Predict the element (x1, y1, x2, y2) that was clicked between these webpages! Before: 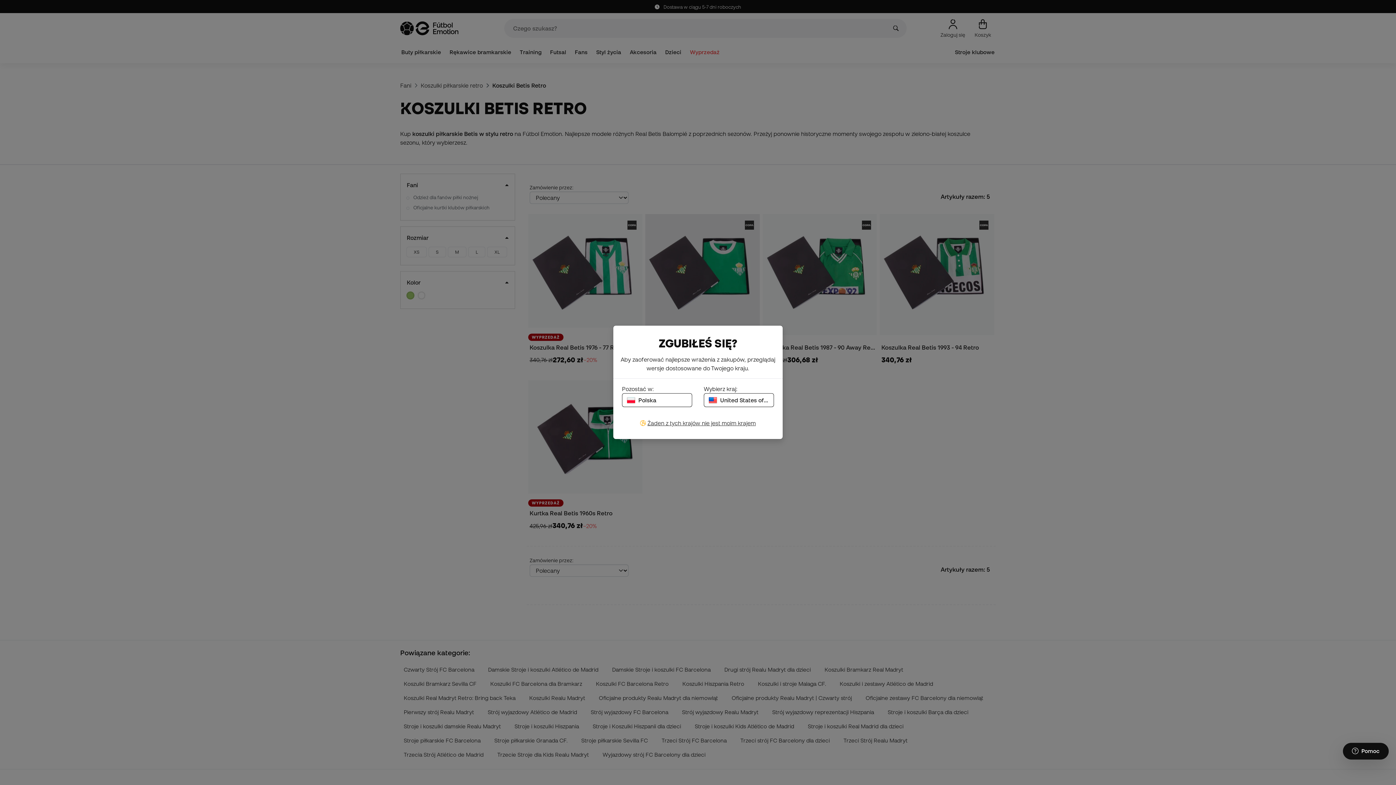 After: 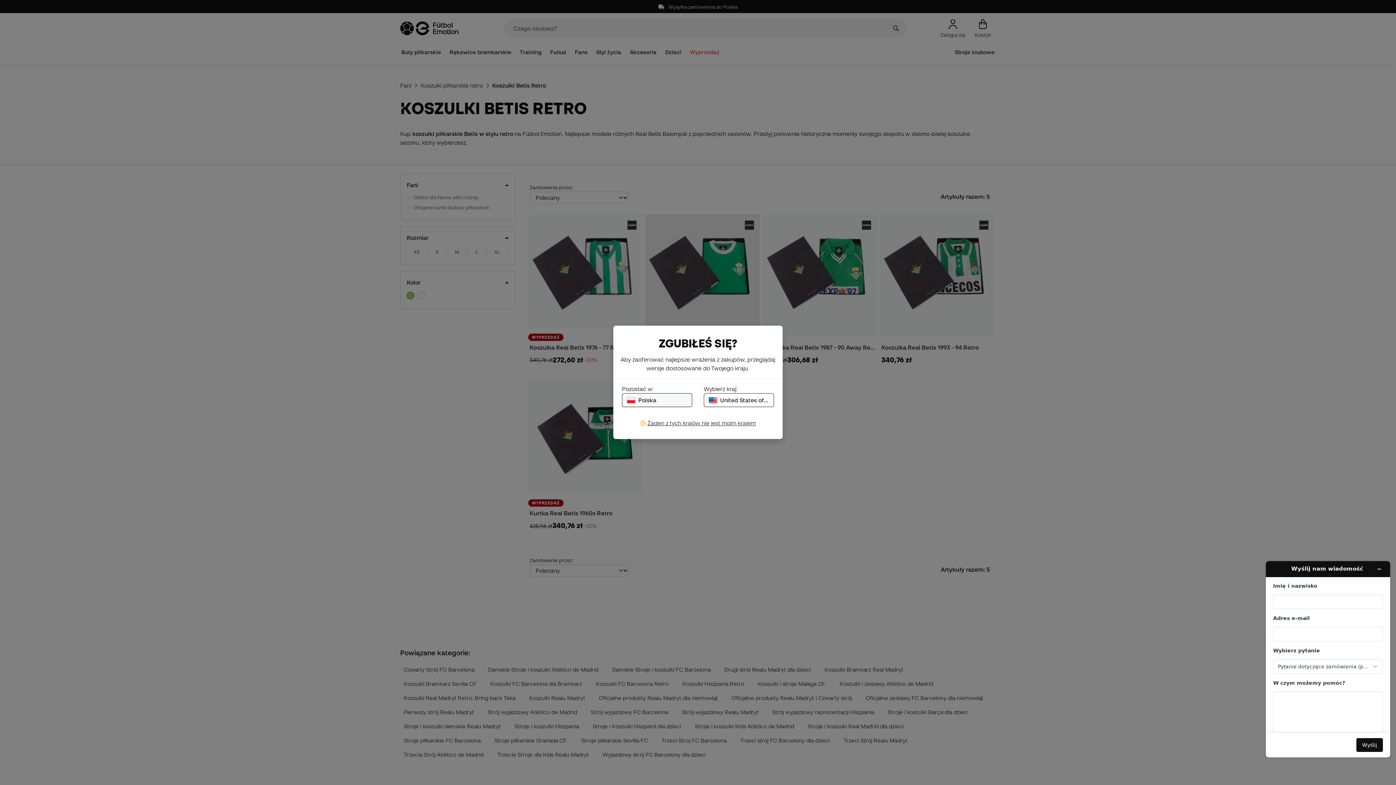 Action: label: Launch Help Chat Window bbox: (1343, 743, 1389, 760)